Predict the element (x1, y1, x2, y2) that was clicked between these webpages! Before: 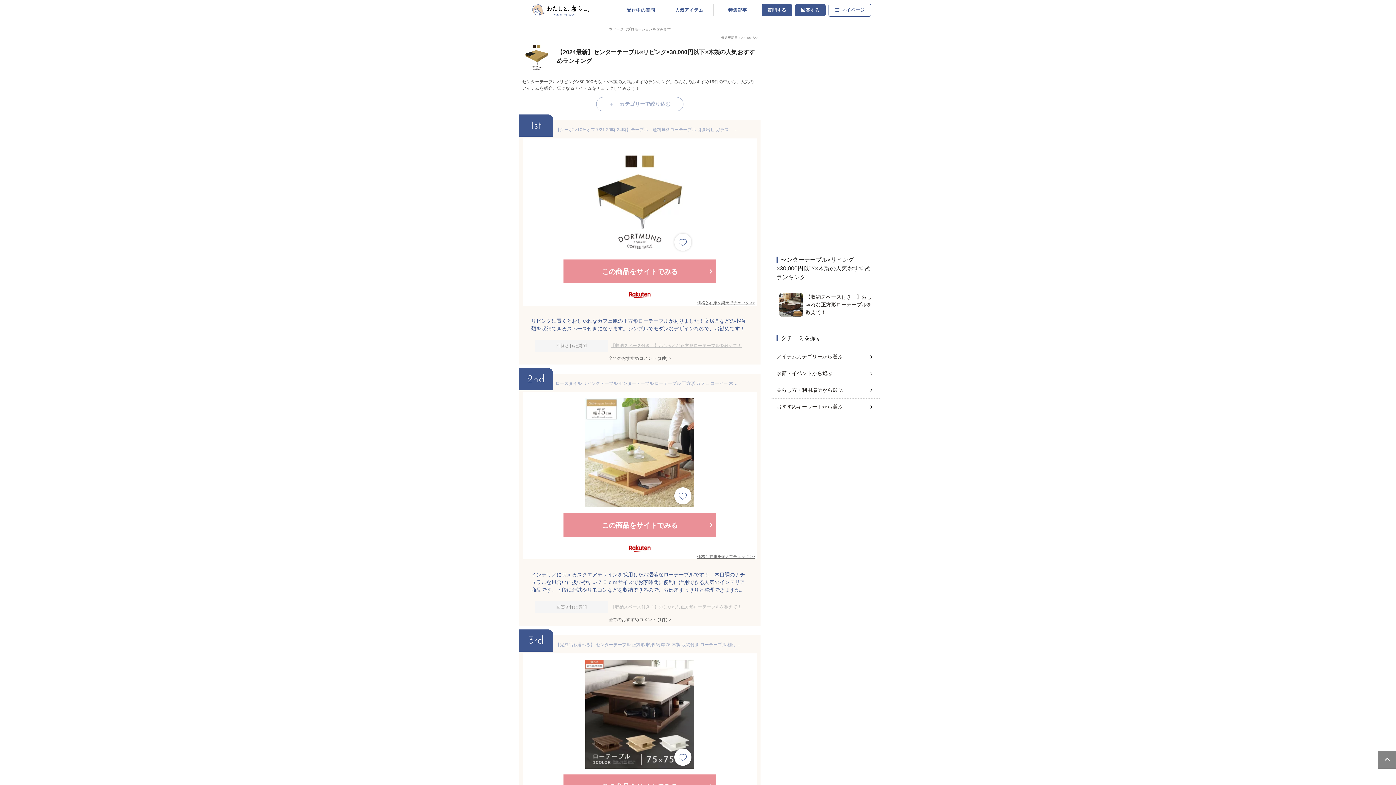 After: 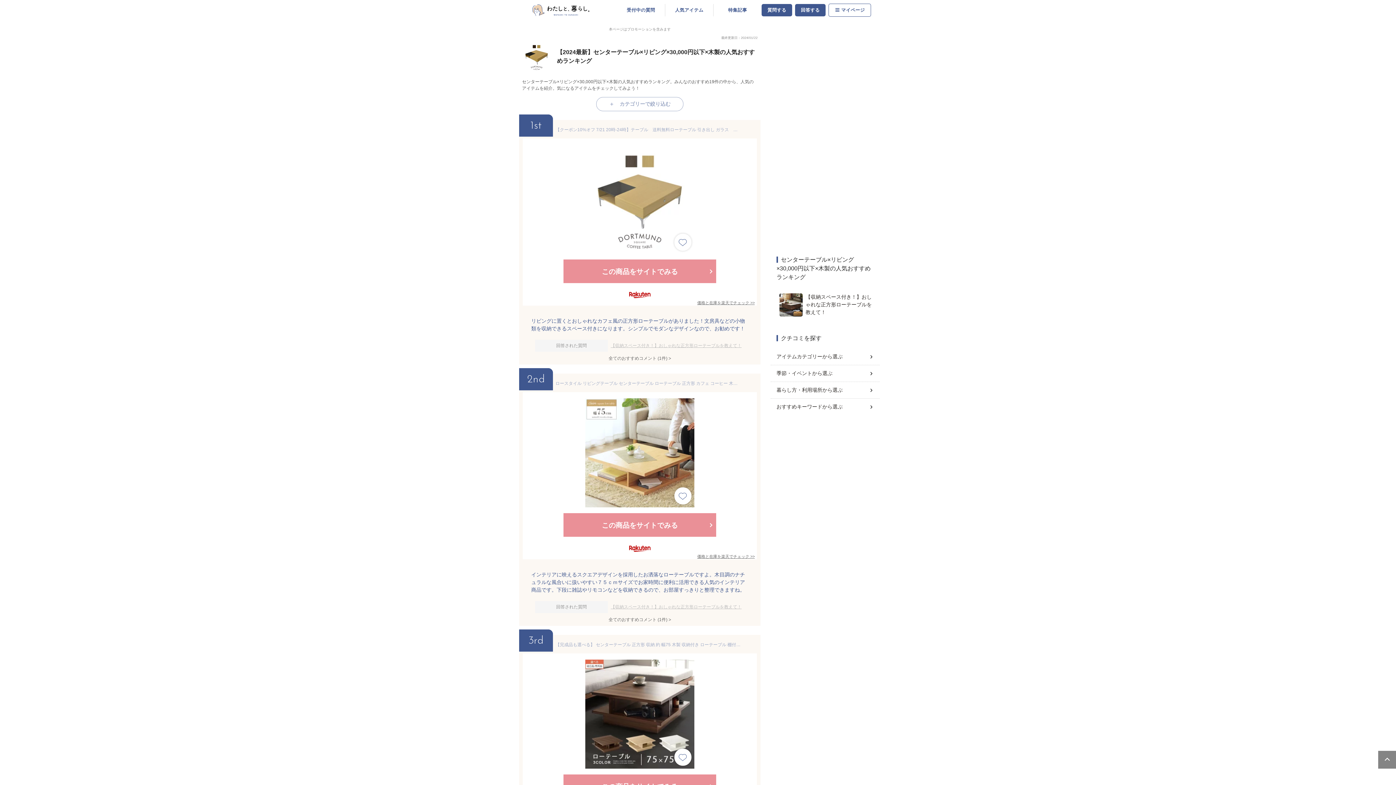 Action: bbox: (519, 127, 760, 259) label: 【クーポン10%オフ 7/21 20時-24時】テーブル　送料無料ローテーブル 引き出し ガラス　収納　棚付き 正方形 幅90cm センターテーブル　おしゃれ　リビングテーブル　ガラステーブル　ディスプレイ シンプル モダン ワンルーム　カフェ風 ドルトムント 送料無料